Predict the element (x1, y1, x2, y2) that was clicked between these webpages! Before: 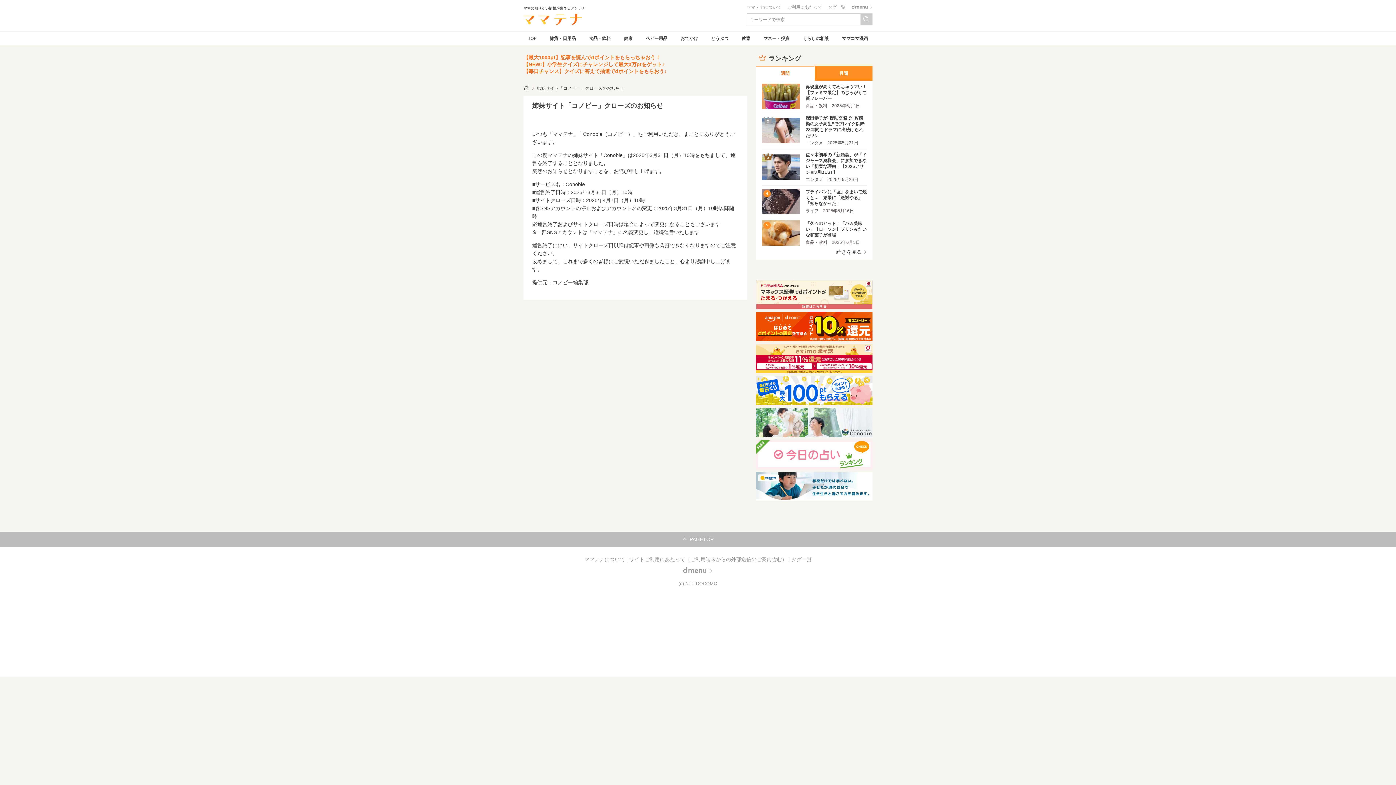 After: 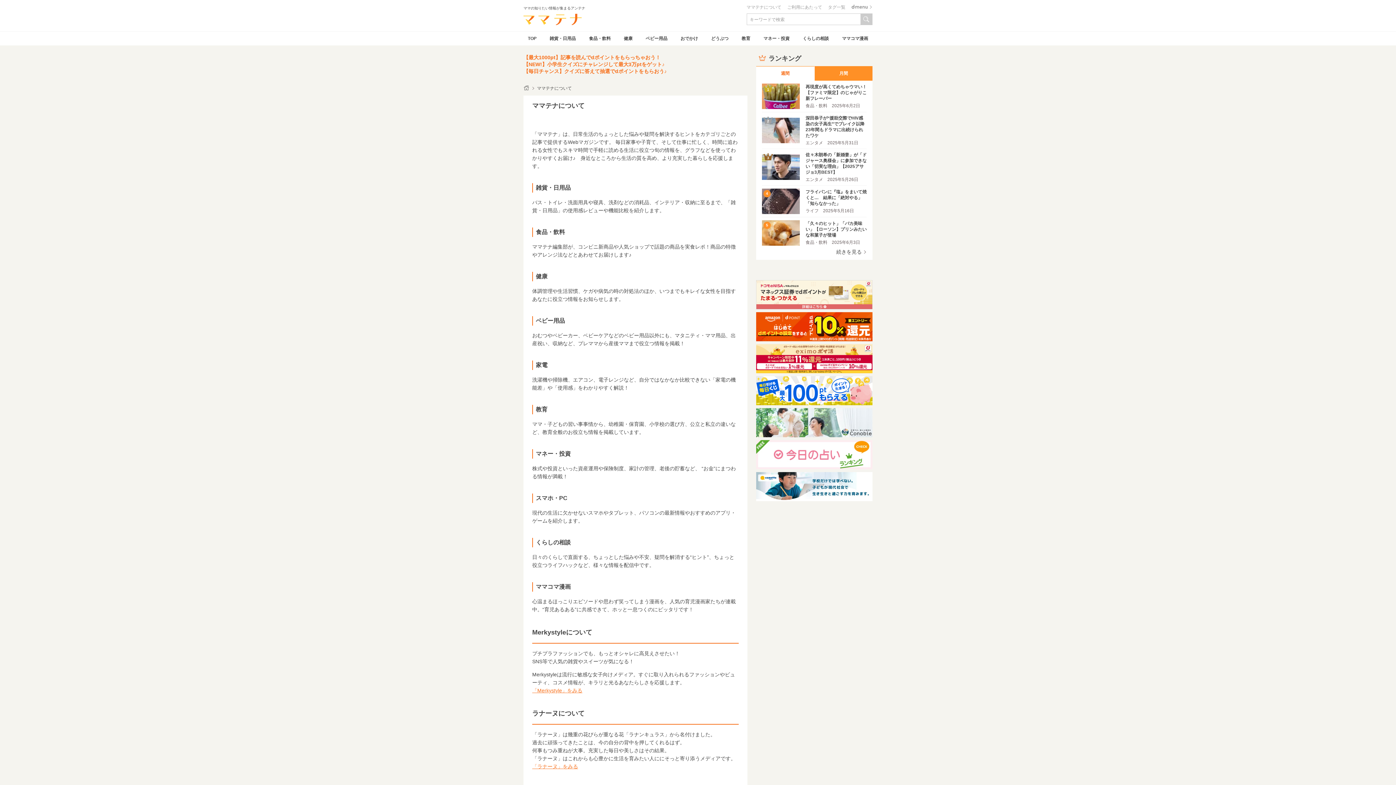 Action: label: ママテナについて bbox: (746, 4, 781, 9)